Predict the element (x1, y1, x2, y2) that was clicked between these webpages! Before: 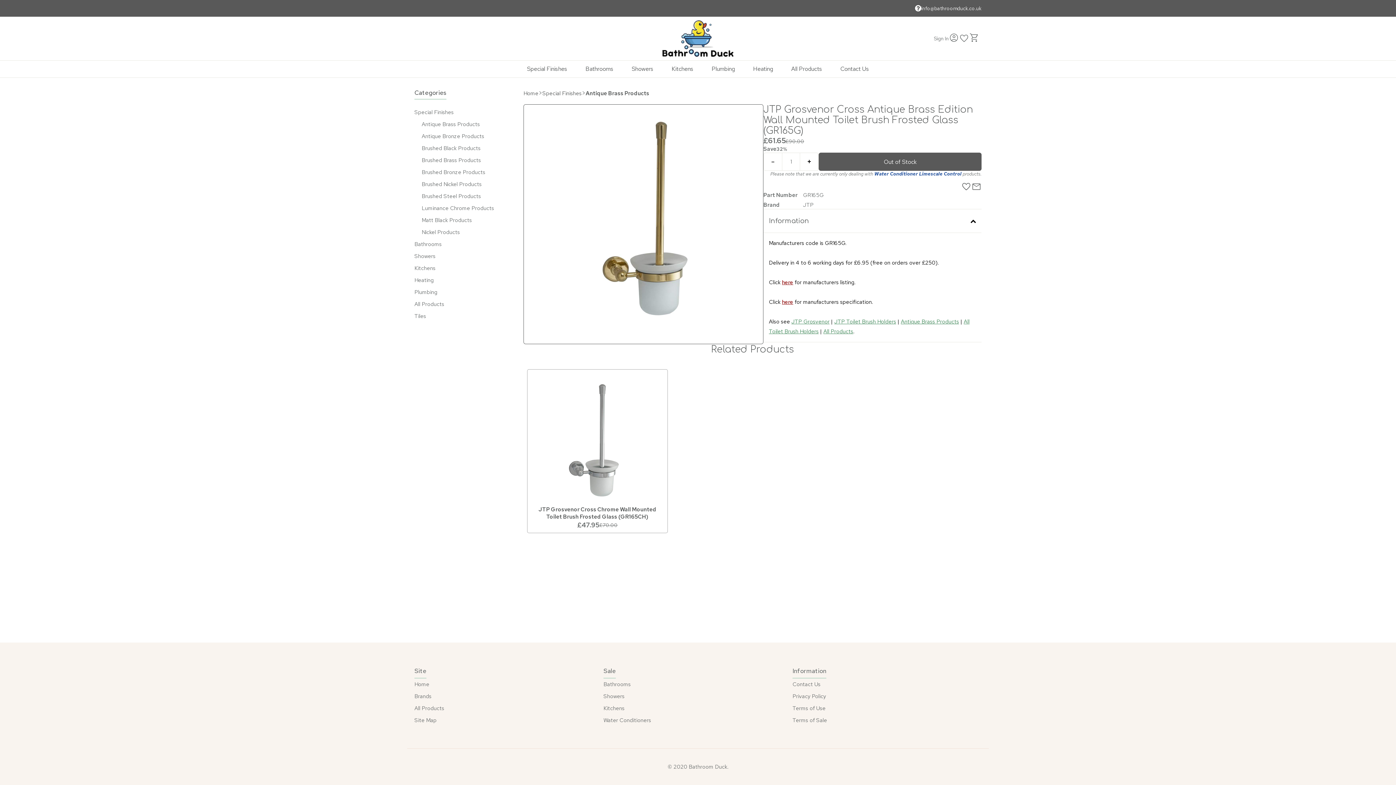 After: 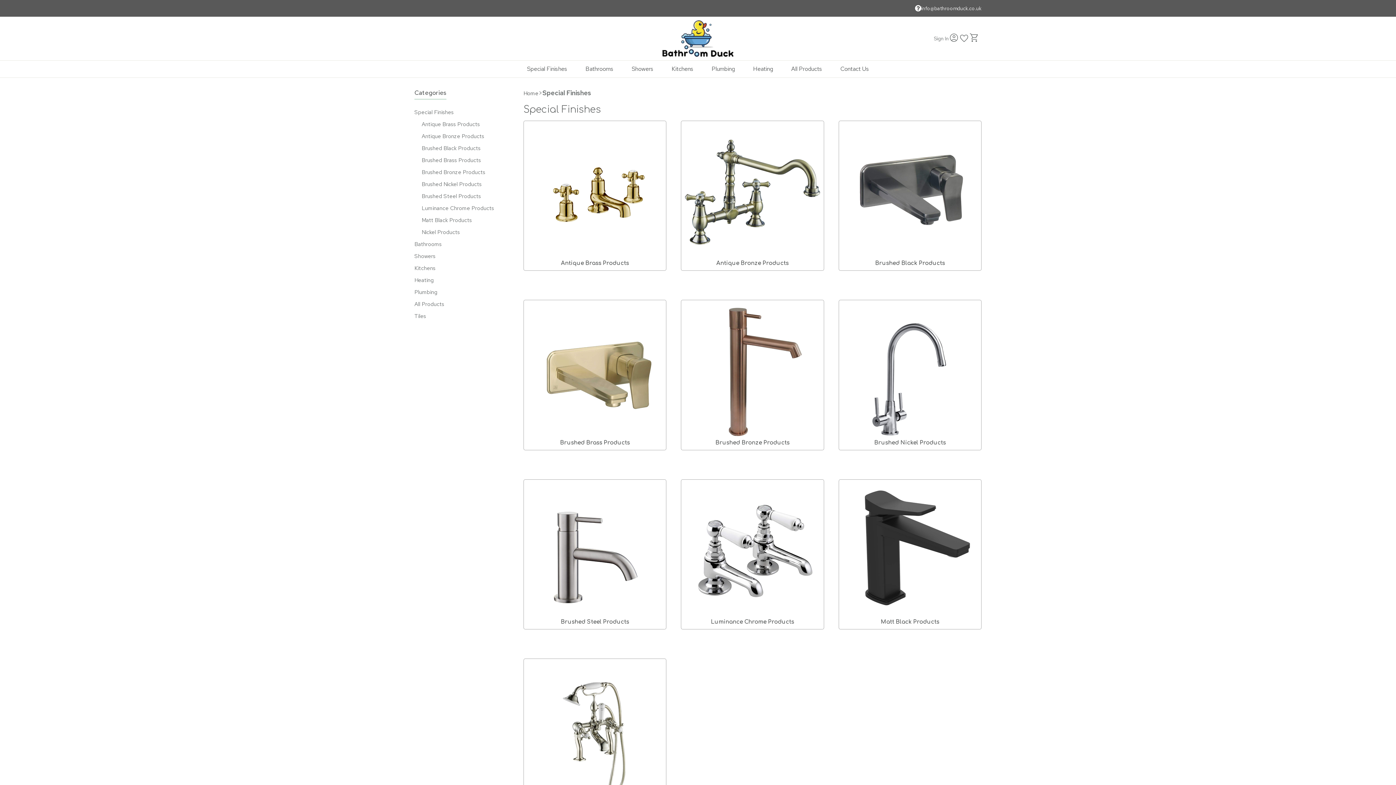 Action: label: Special Finishes bbox: (414, 108, 453, 116)